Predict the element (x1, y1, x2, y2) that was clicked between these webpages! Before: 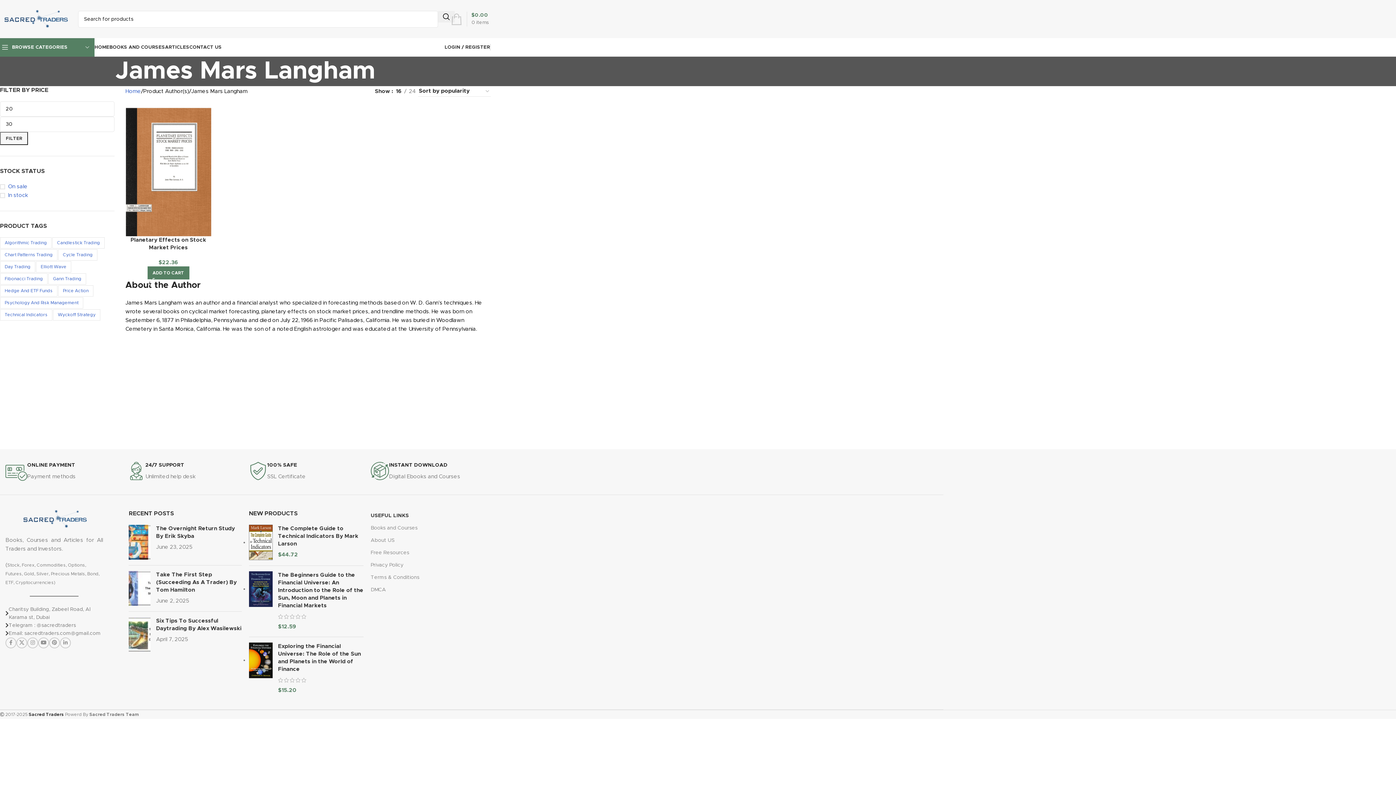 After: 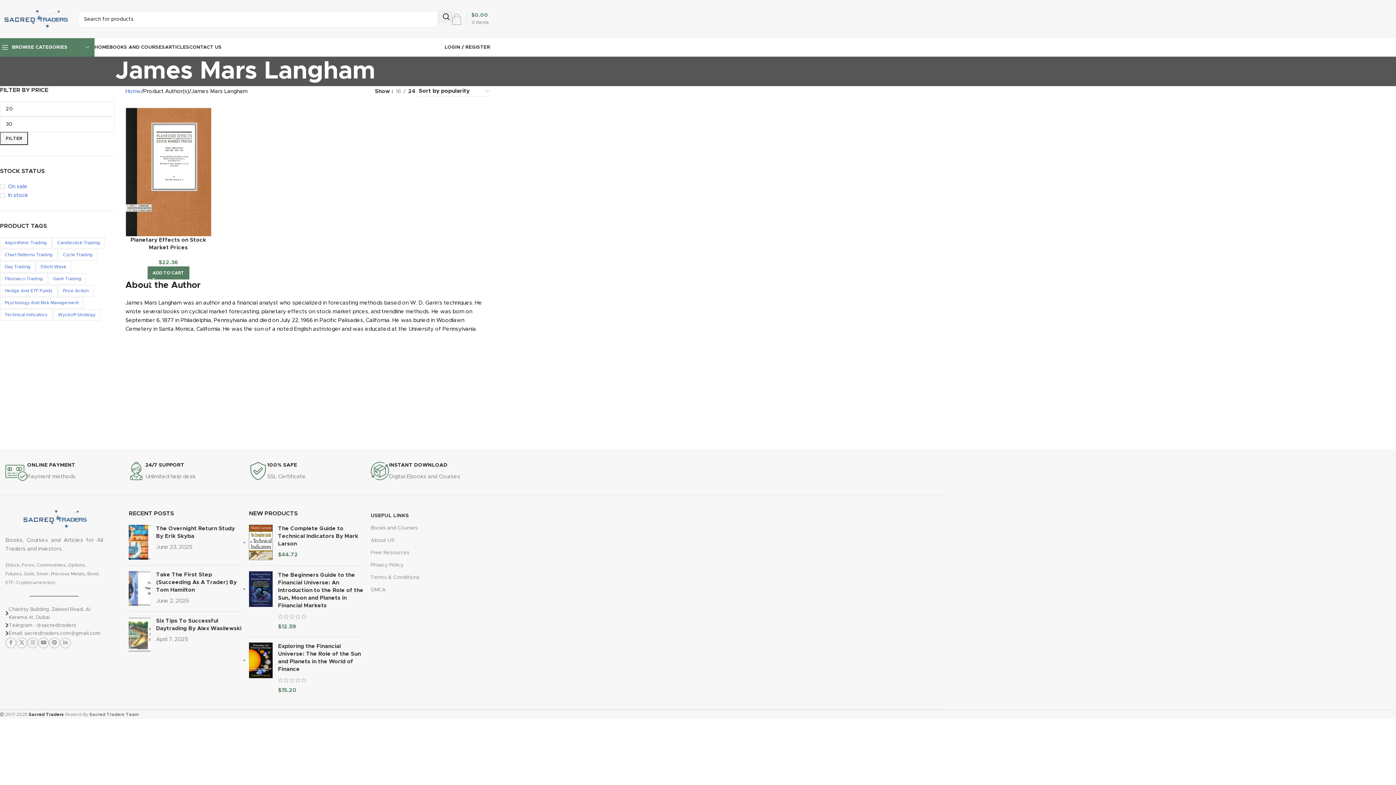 Action: label: 24 bbox: (406, 87, 418, 95)